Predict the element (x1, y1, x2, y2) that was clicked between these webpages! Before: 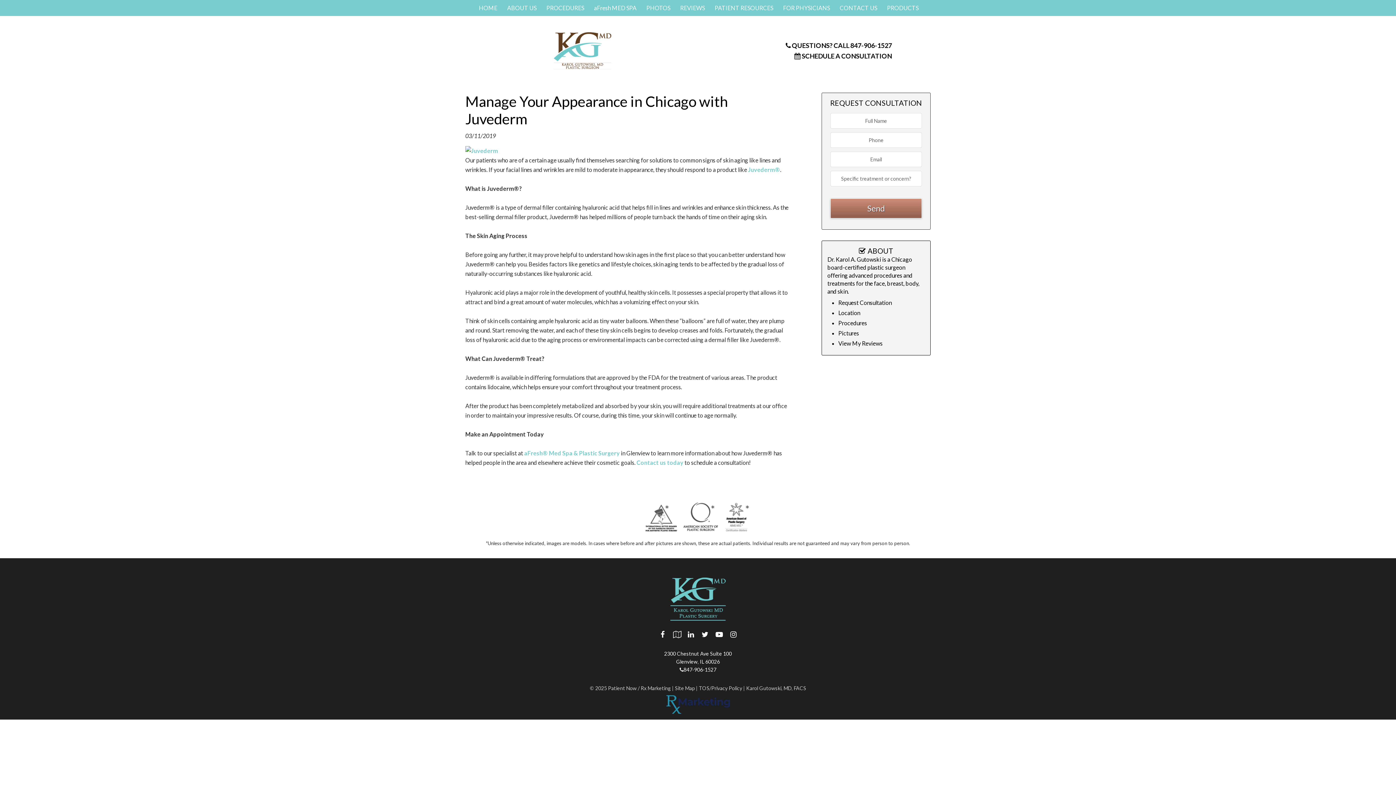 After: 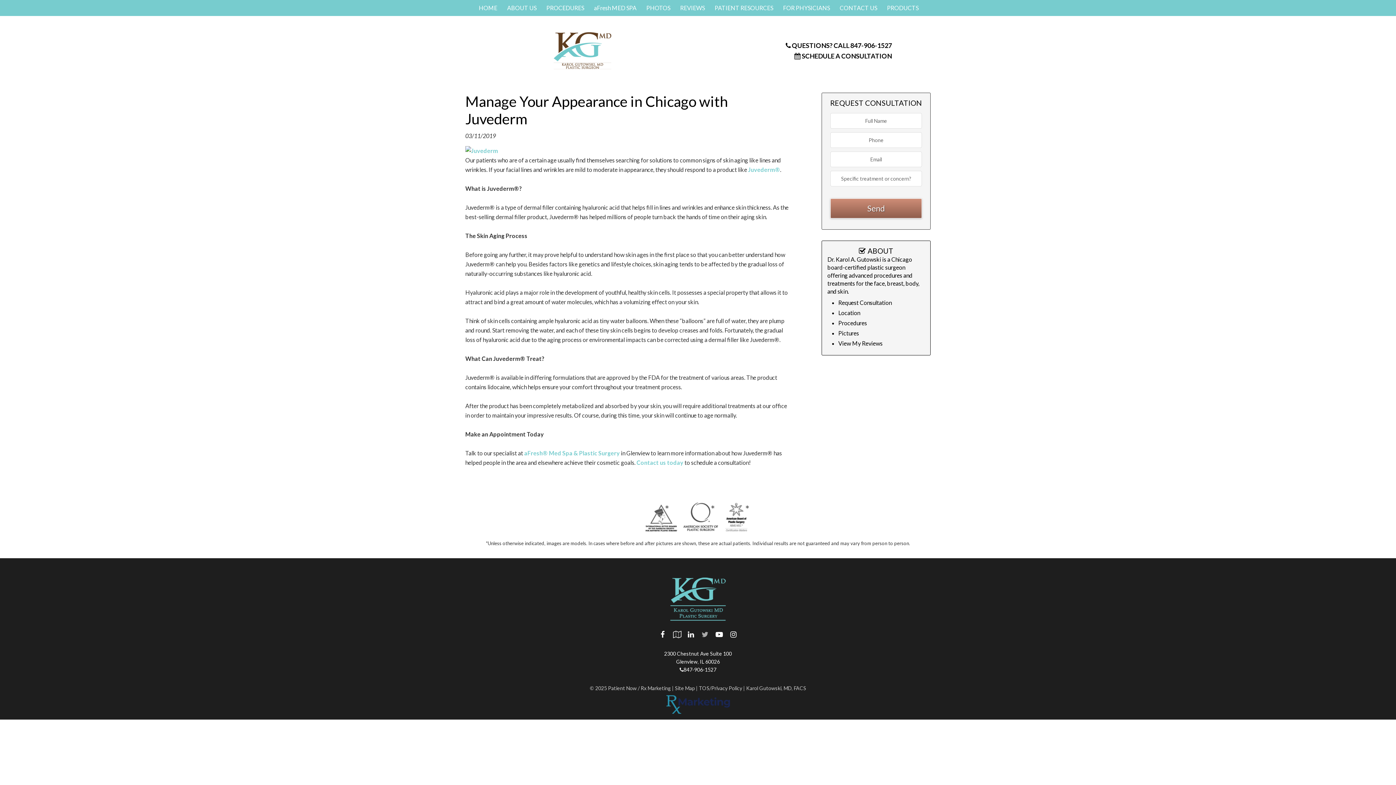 Action: bbox: (698, 632, 711, 638)